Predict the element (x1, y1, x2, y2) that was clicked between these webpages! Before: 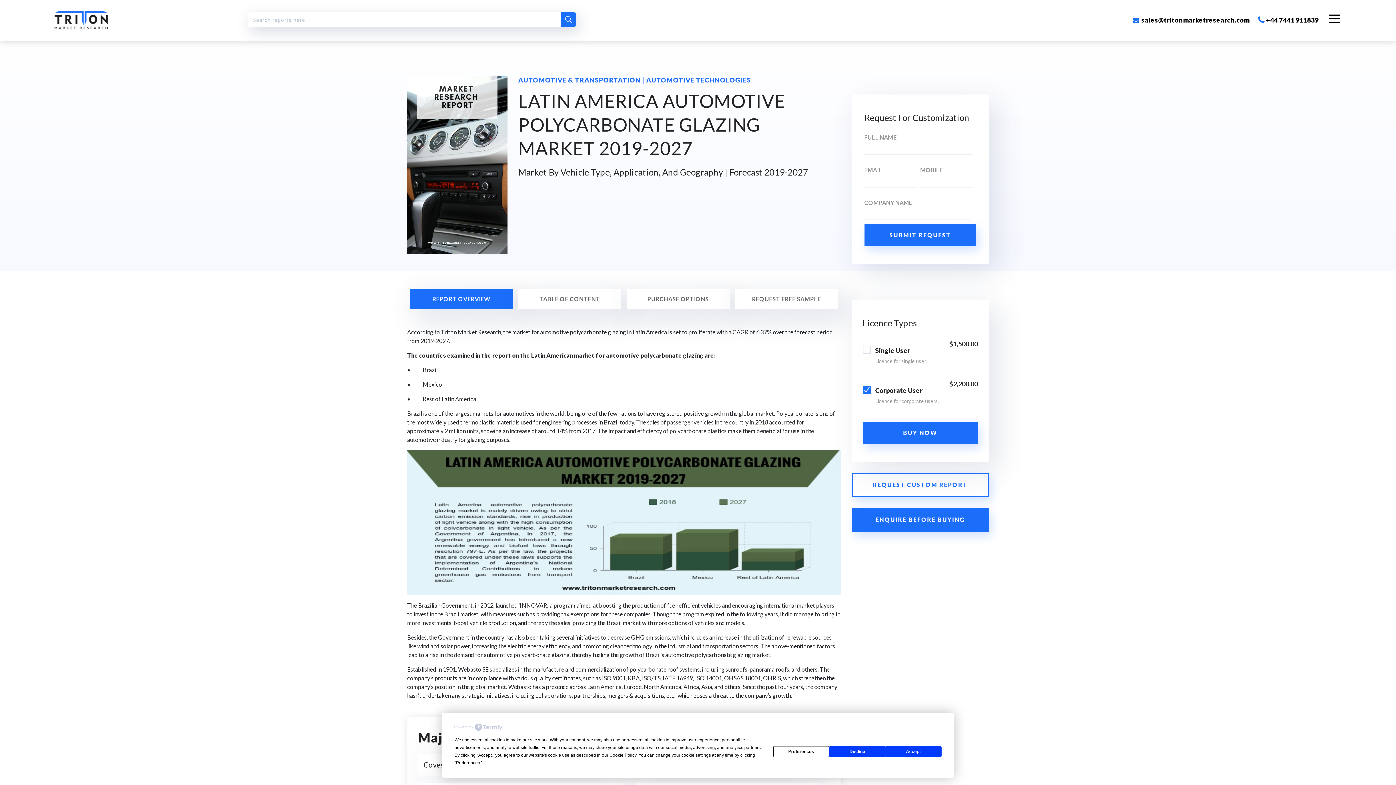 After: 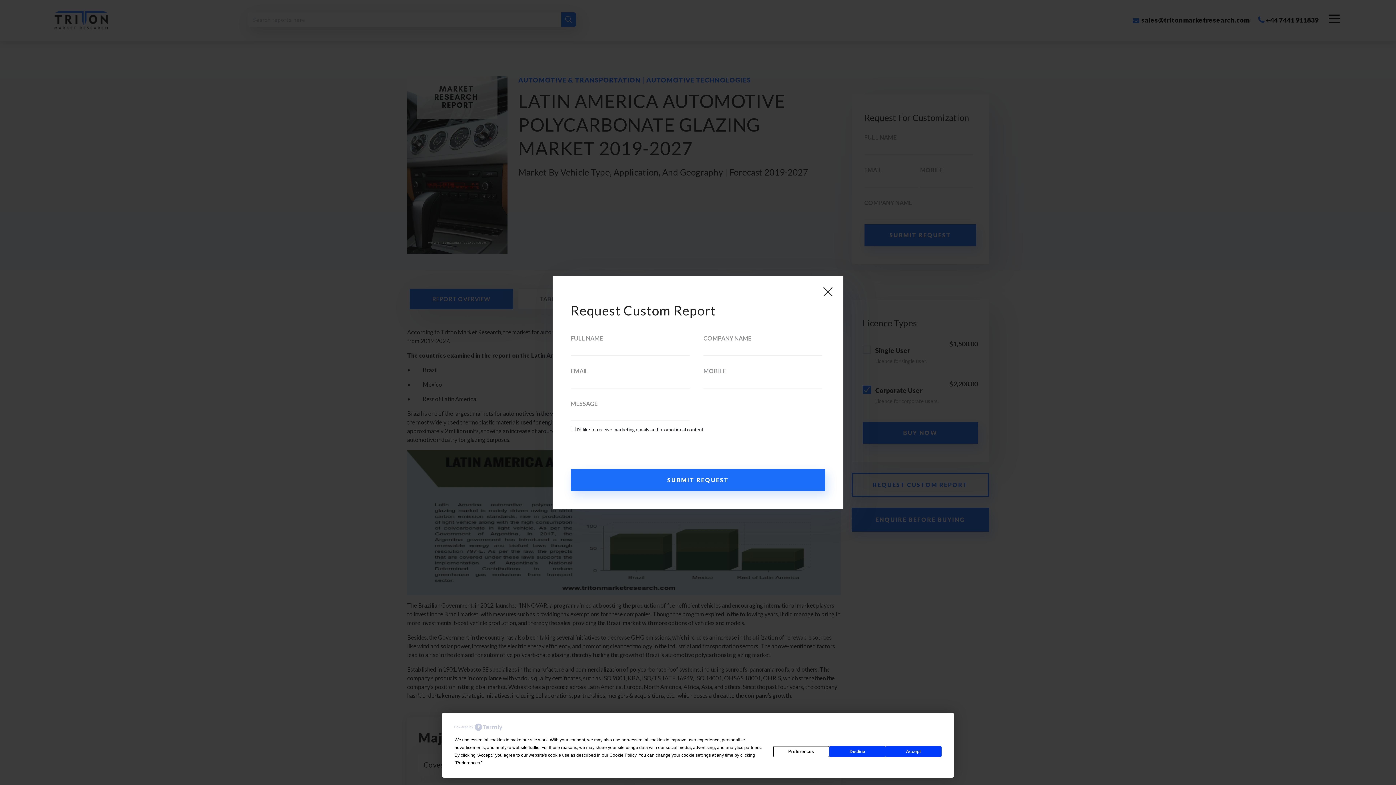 Action: label: REQUEST CUSTOM REPORT bbox: (851, 473, 989, 497)